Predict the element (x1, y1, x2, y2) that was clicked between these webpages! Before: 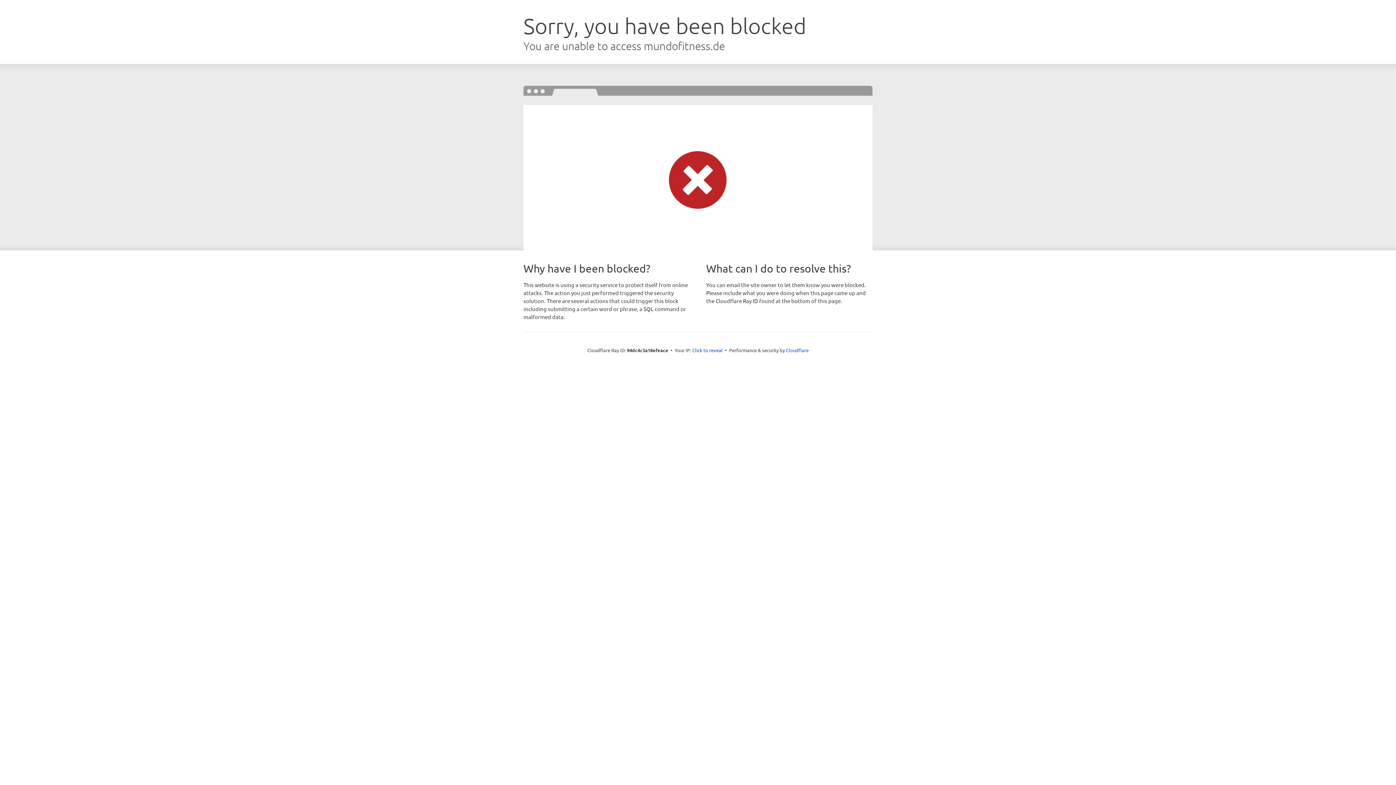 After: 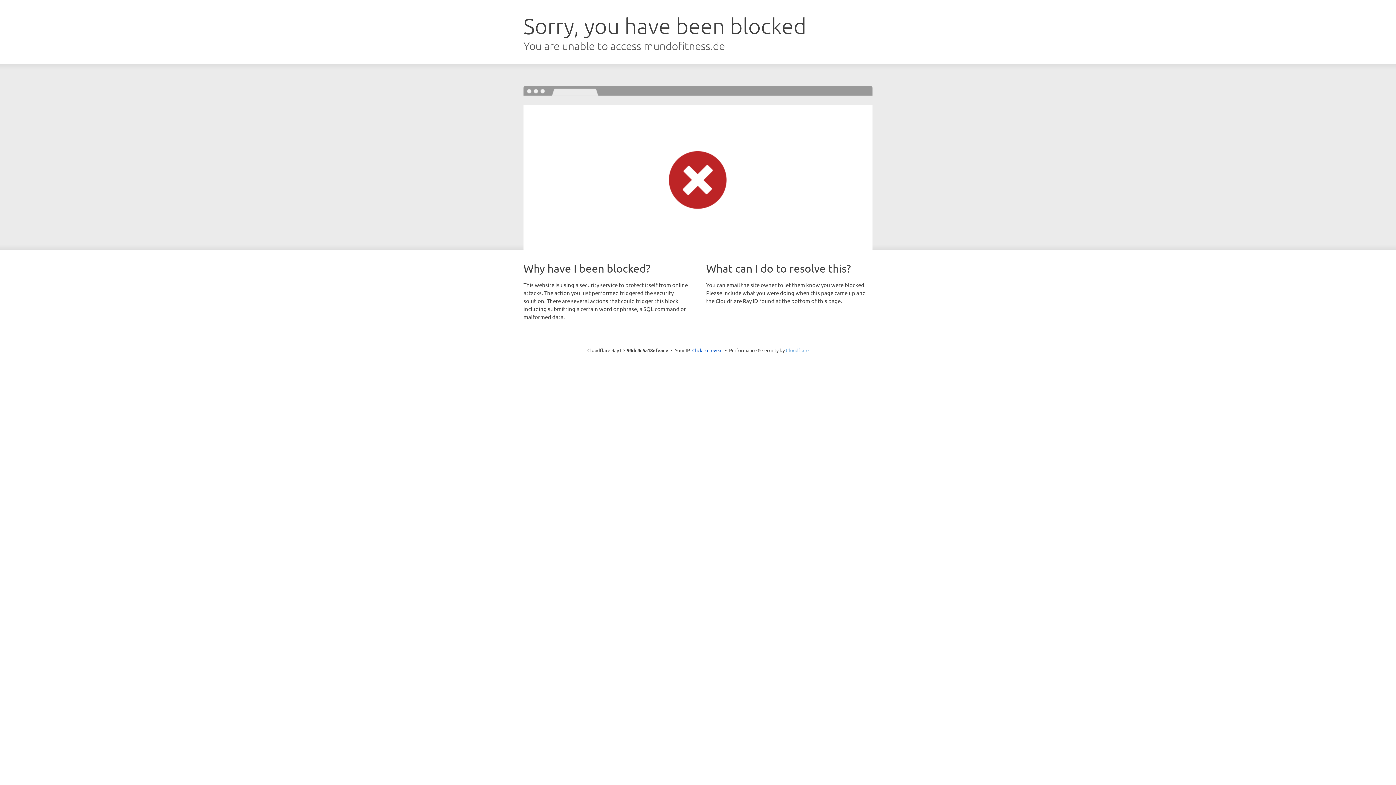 Action: bbox: (786, 347, 808, 353) label: Cloudflare